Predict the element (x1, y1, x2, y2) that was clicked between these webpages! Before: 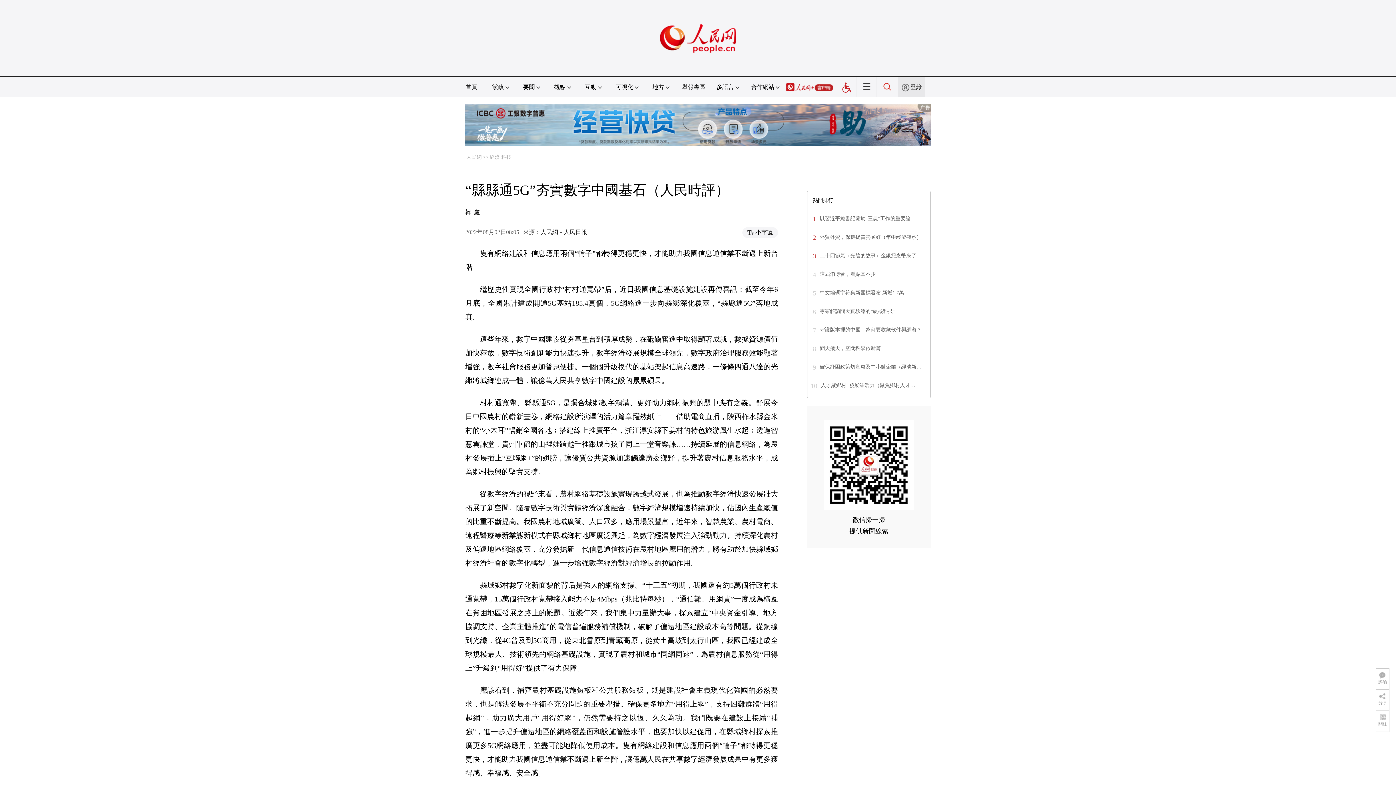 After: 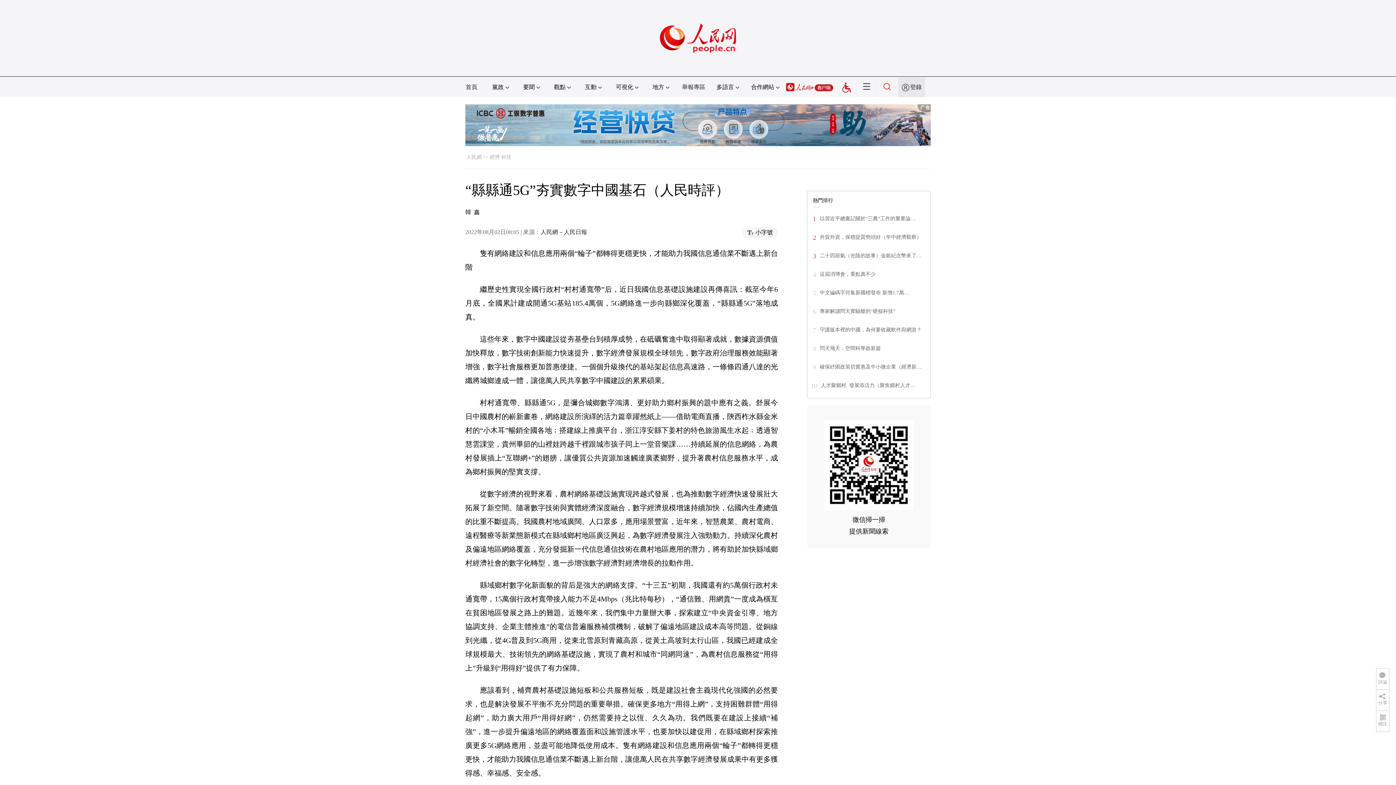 Action: label: 確保紓困政策切實惠及中小微企業（經濟新… bbox: (820, 364, 921, 369)